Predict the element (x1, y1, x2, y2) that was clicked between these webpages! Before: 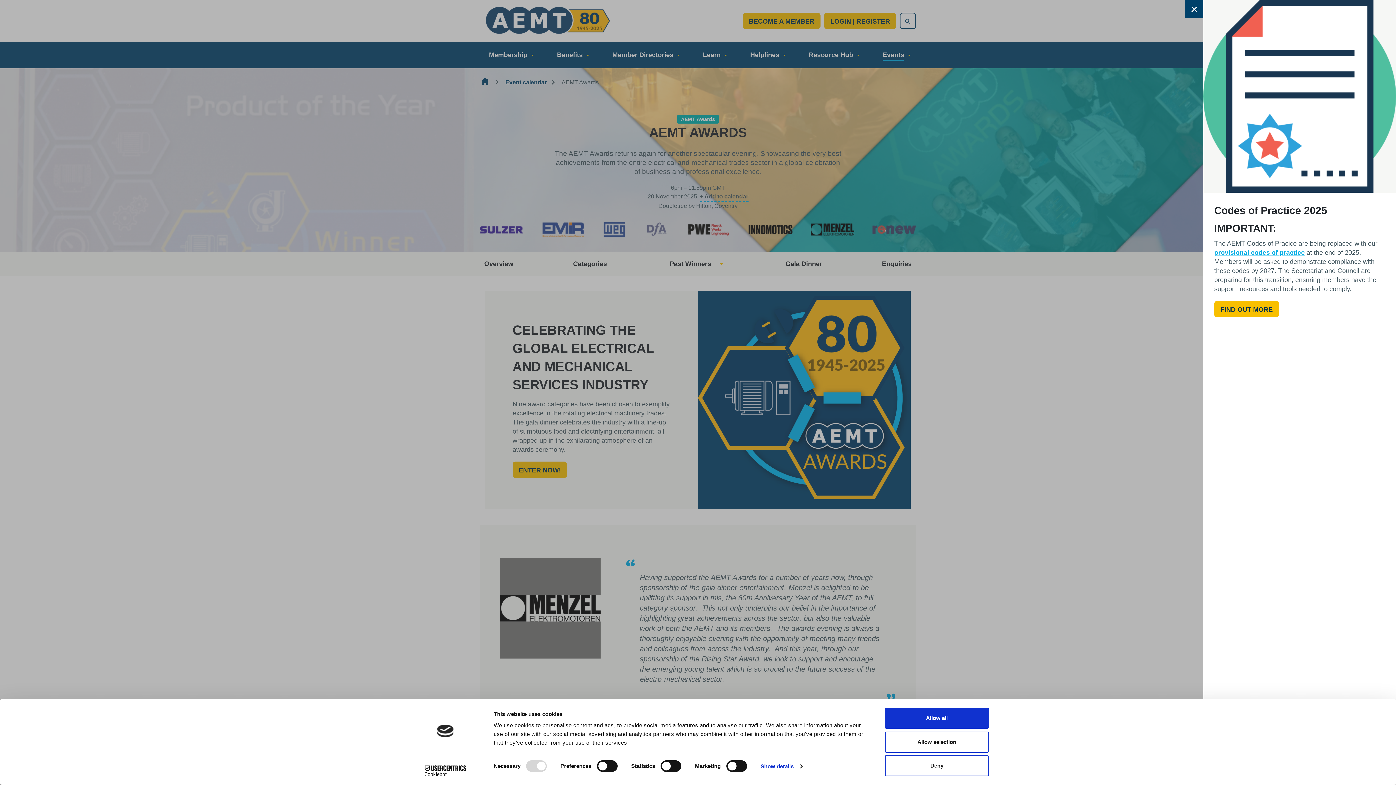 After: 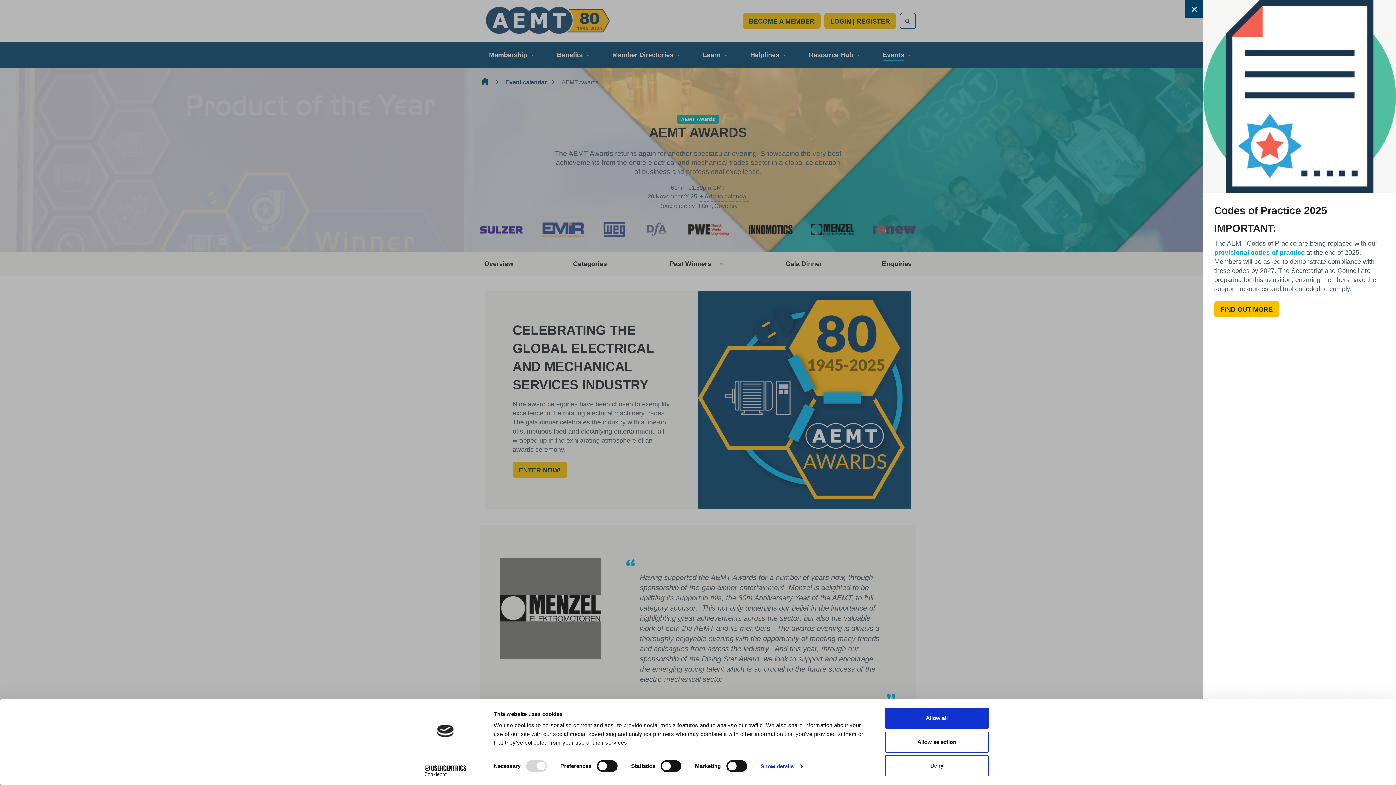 Action: bbox: (413, 765, 477, 776) label: Cookiebot - opens in a new window